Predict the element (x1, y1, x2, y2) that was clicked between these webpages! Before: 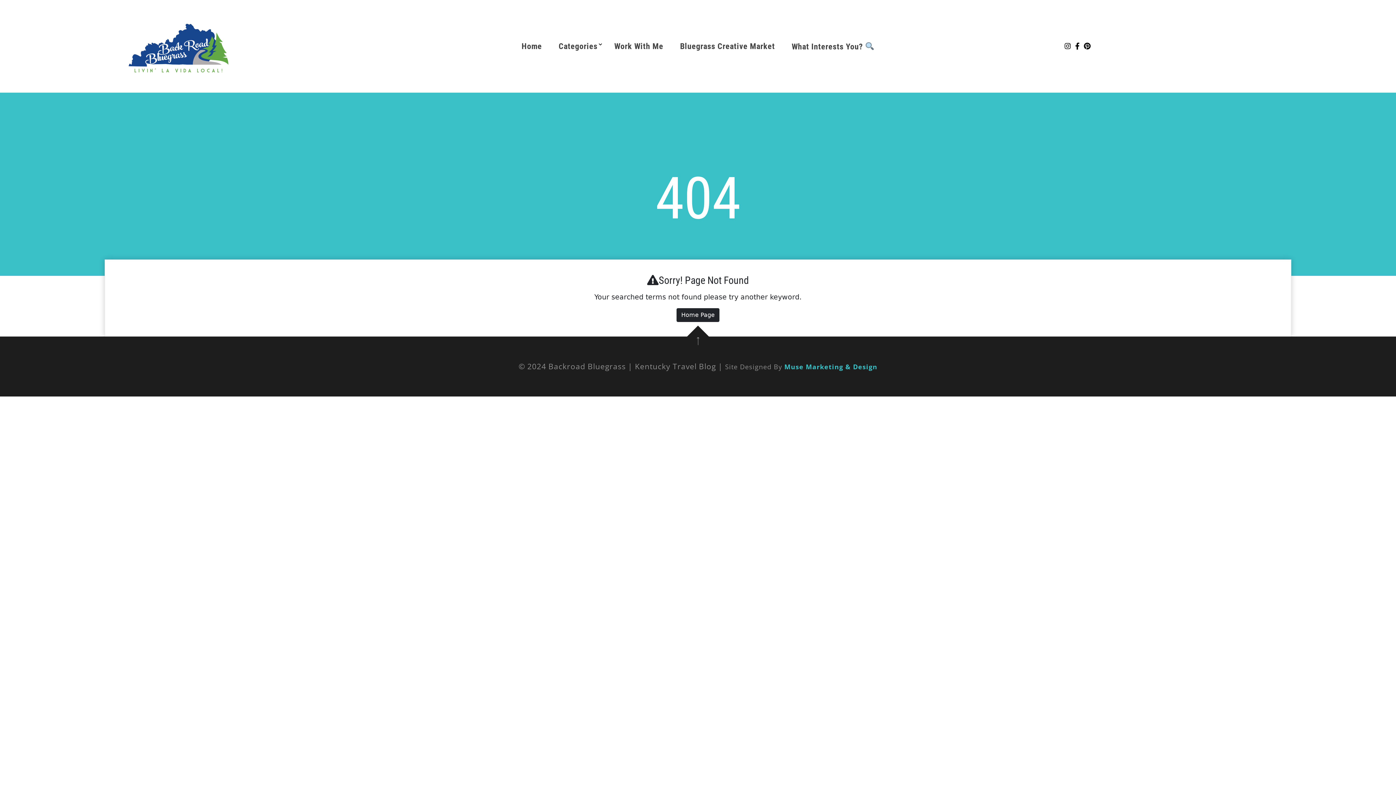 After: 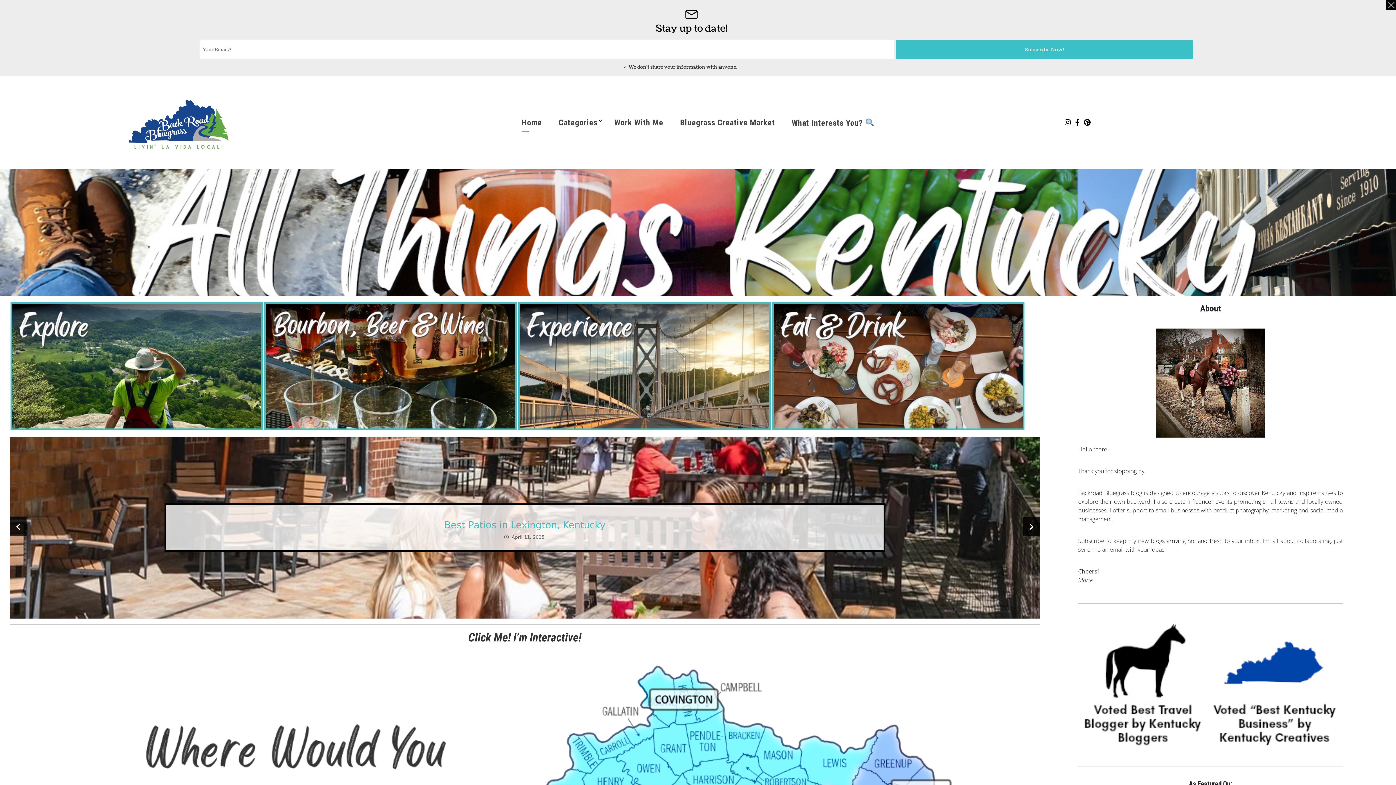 Action: label: Home Page bbox: (676, 308, 719, 322)